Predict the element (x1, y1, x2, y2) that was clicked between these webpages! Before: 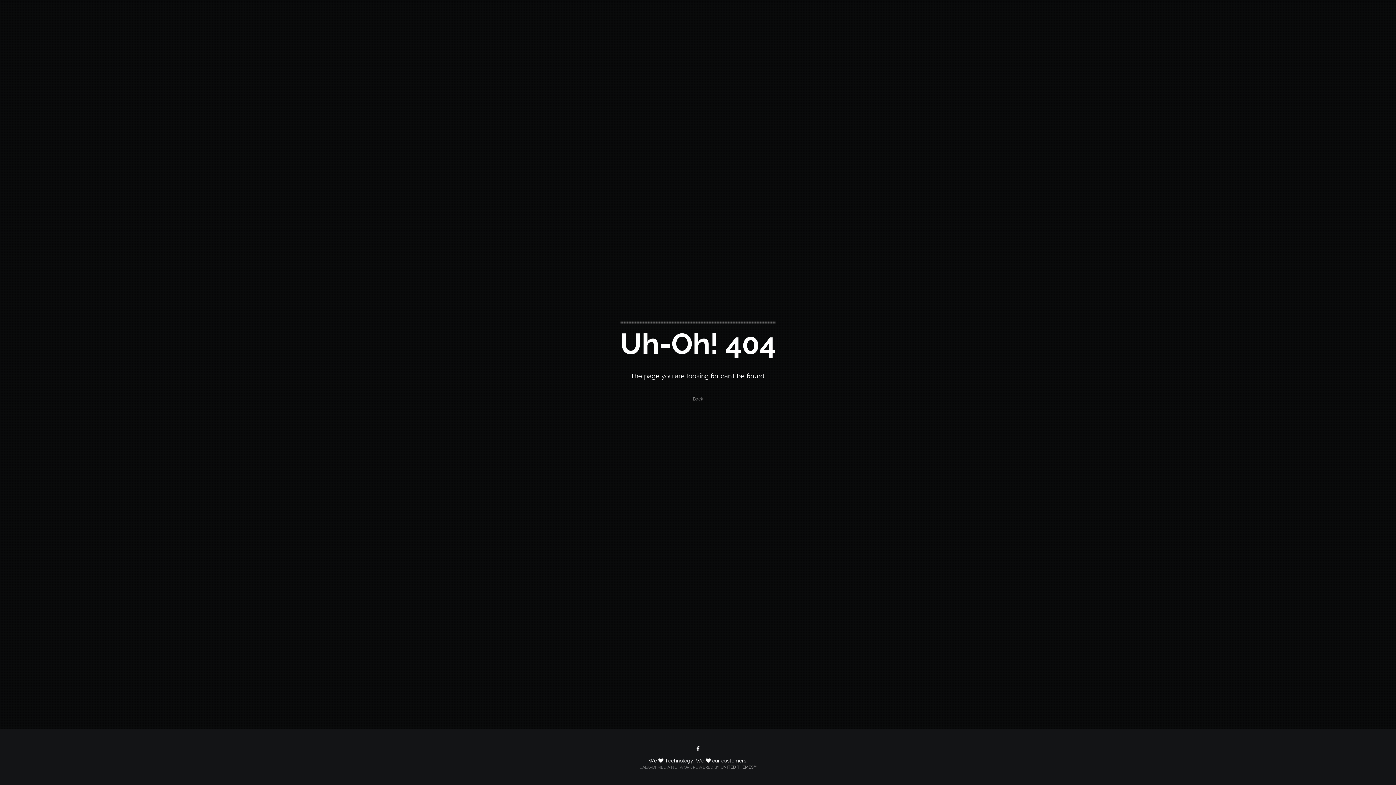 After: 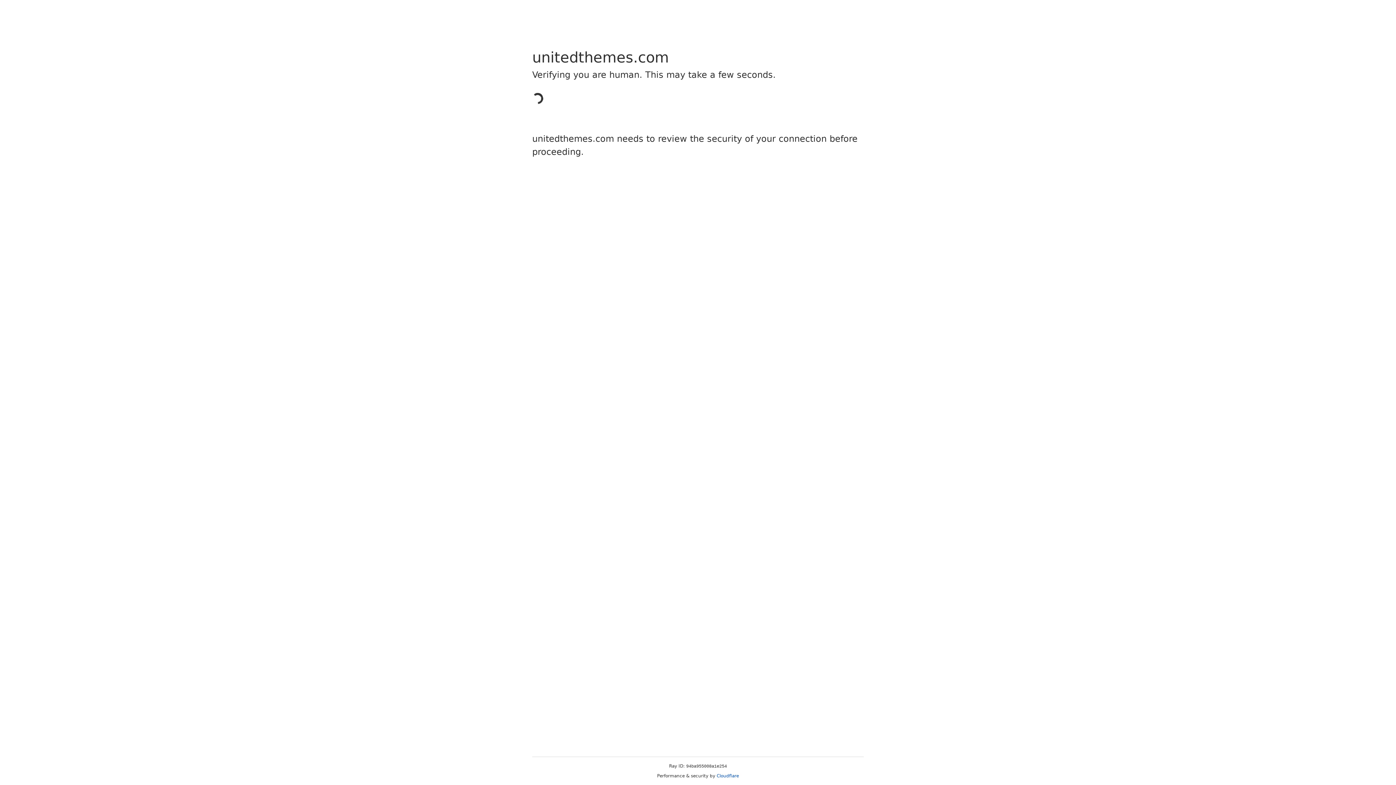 Action: label: UNITED THEMES™ bbox: (720, 765, 756, 770)